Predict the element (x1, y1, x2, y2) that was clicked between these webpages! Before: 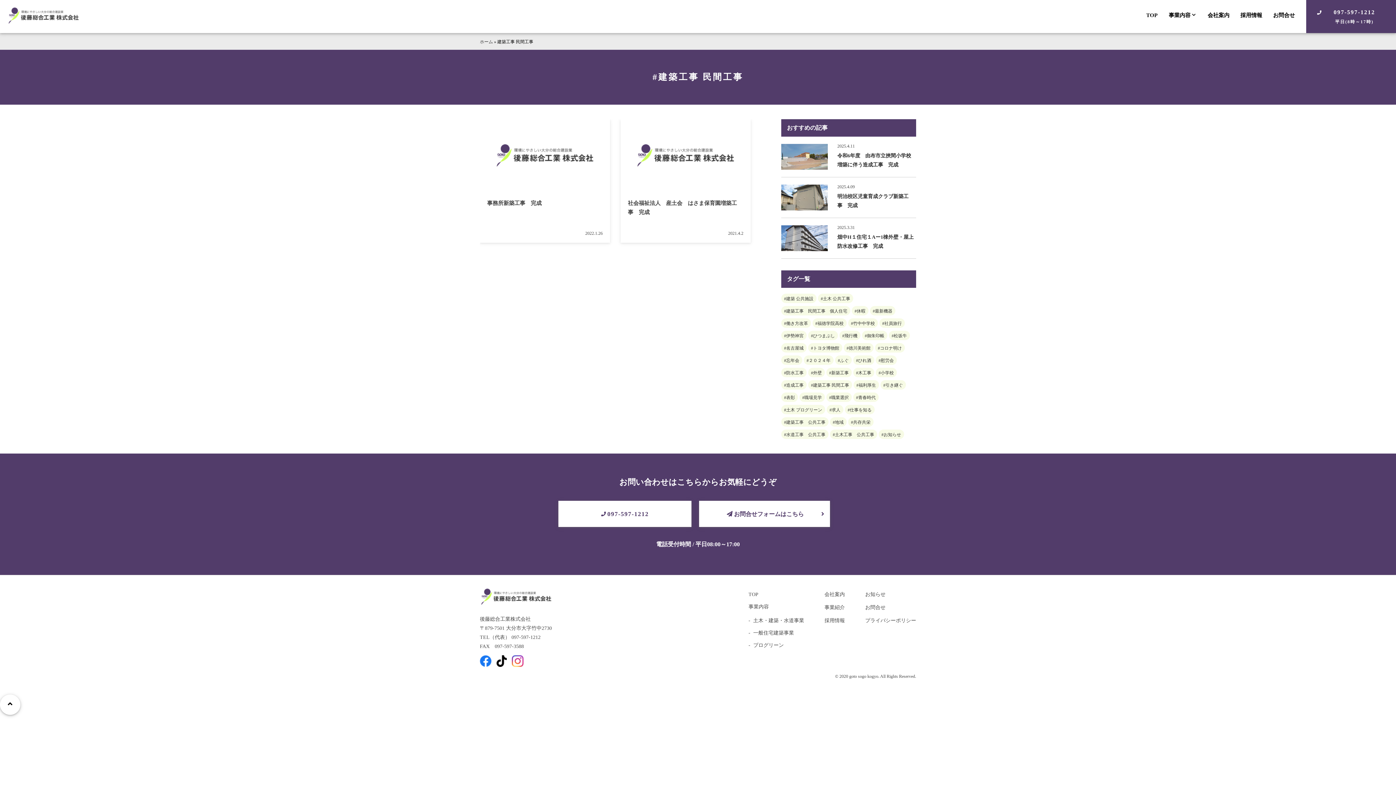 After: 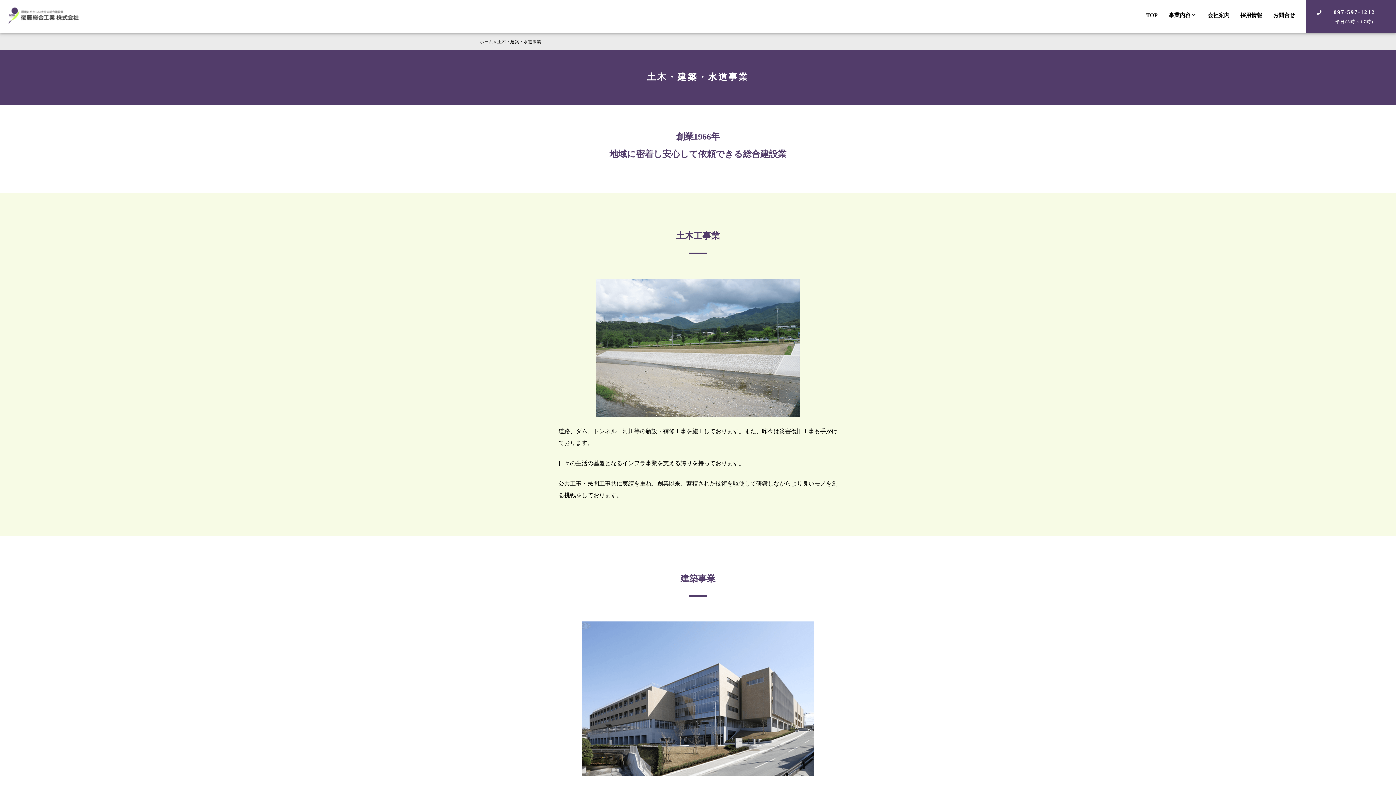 Action: bbox: (748, 618, 804, 623) label: 土木・建築・水道事業